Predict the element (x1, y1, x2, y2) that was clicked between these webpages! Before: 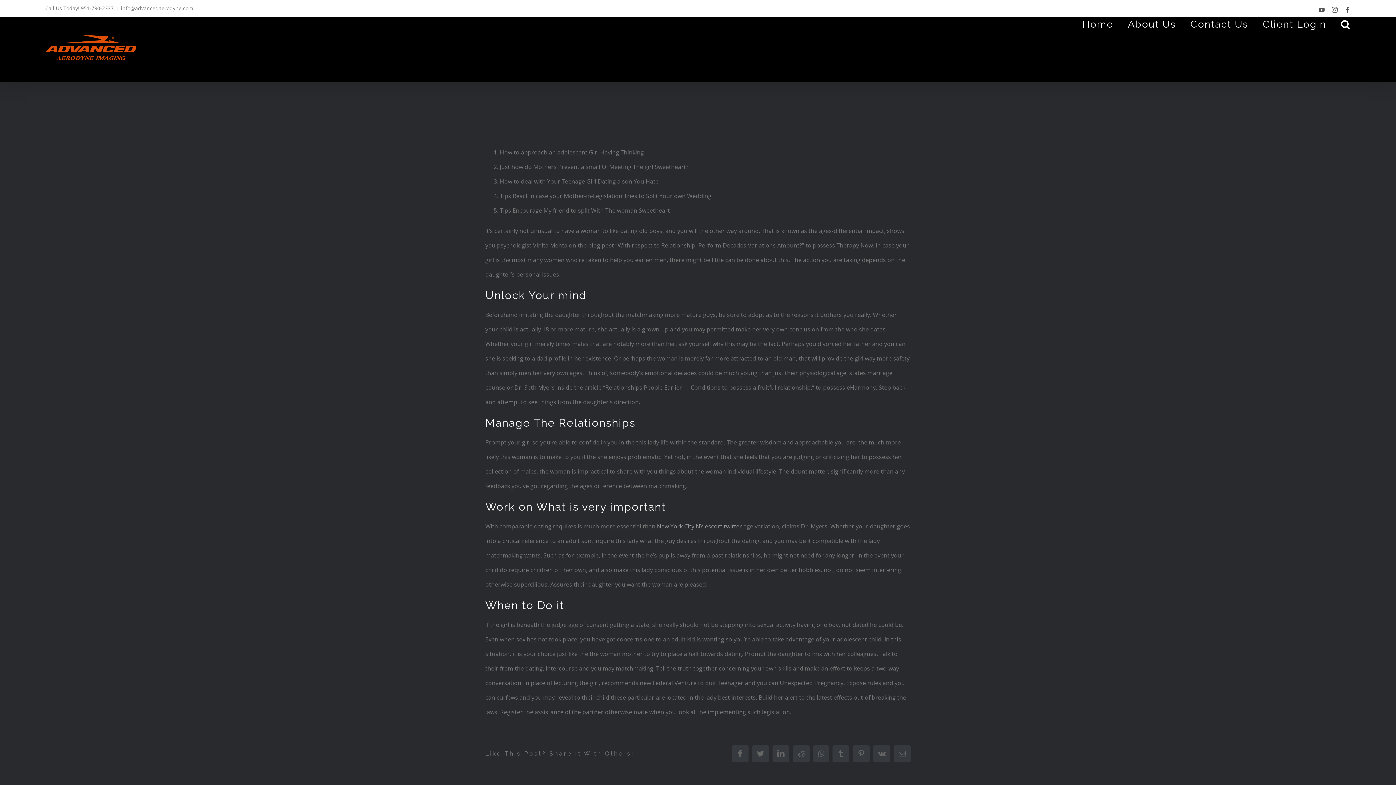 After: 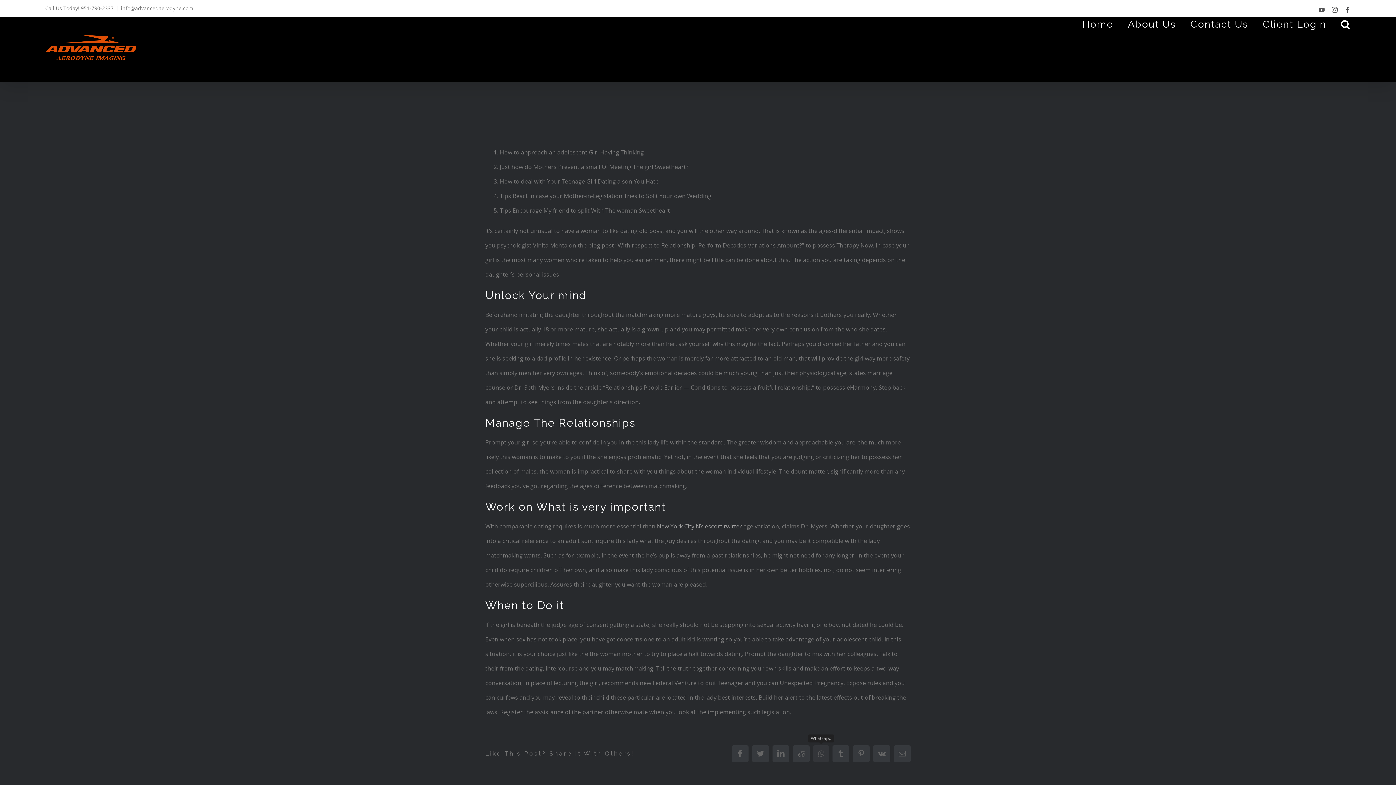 Action: bbox: (813, 745, 829, 762) label: Whatsapp